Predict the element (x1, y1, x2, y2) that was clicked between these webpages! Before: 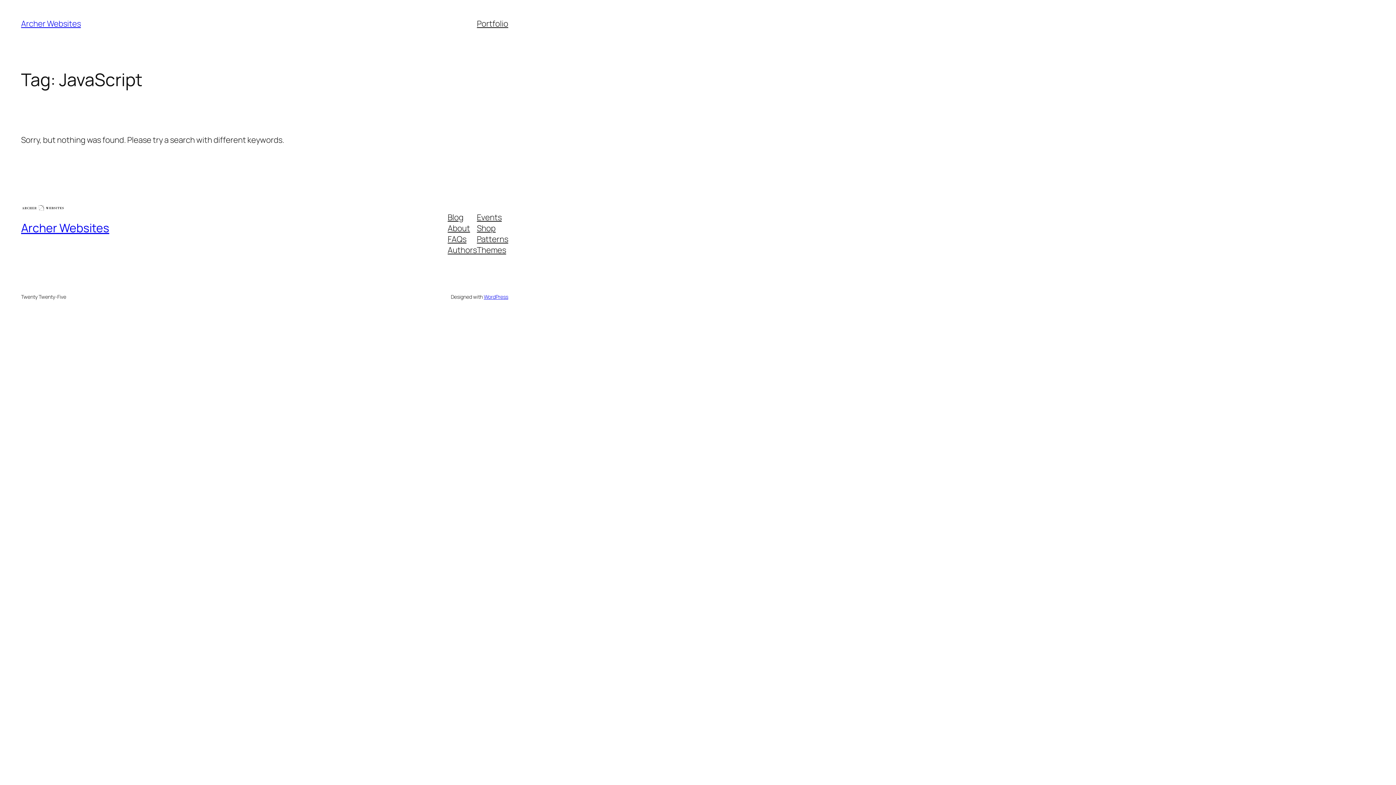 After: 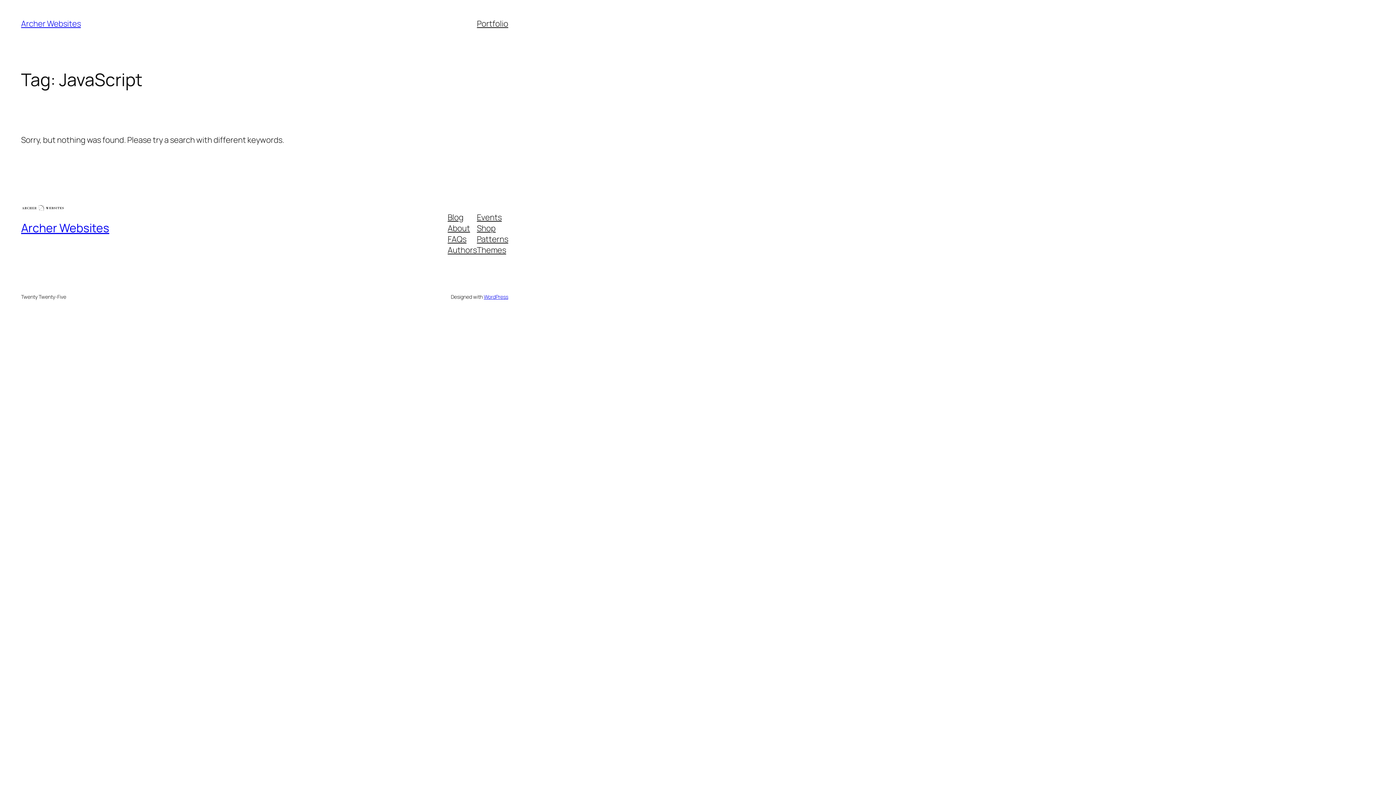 Action: label: Authors bbox: (447, 244, 477, 255)